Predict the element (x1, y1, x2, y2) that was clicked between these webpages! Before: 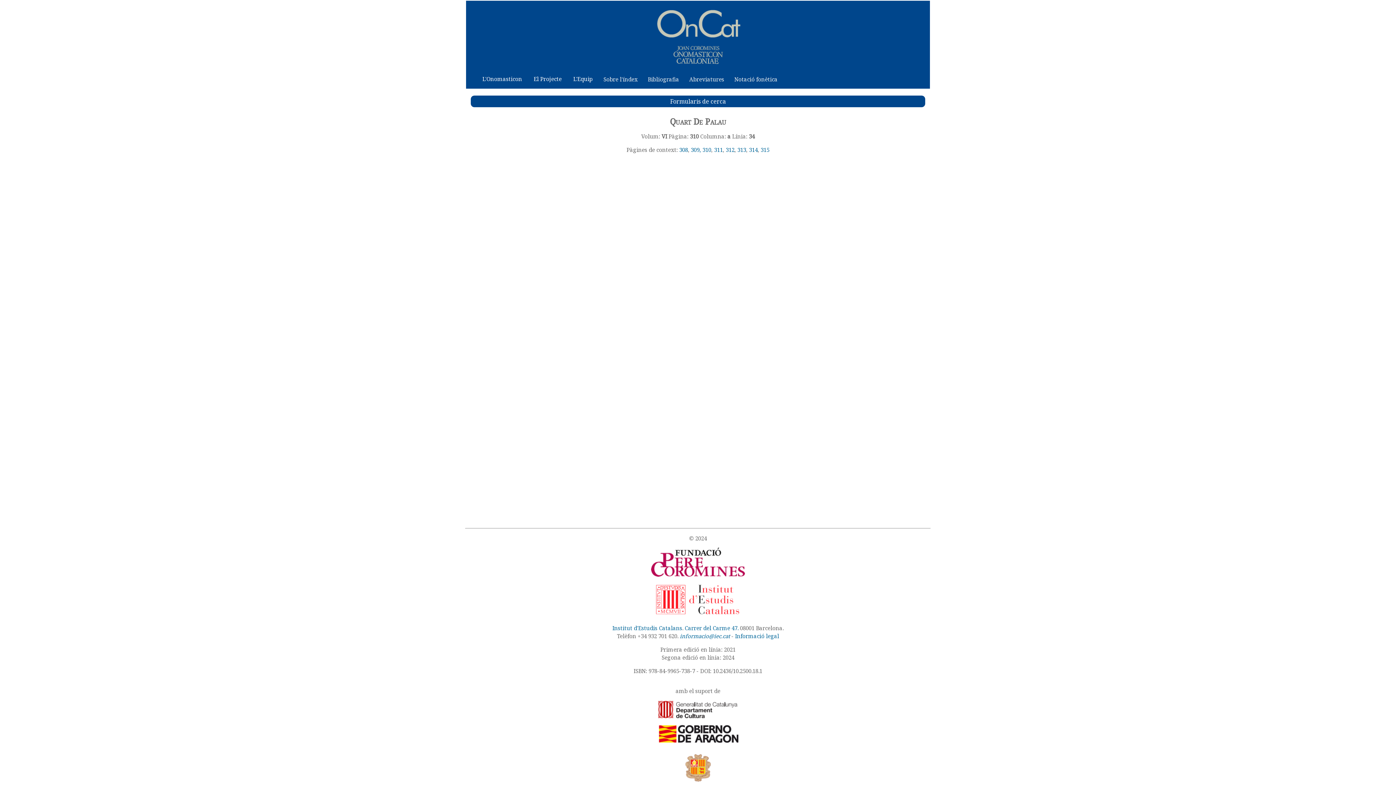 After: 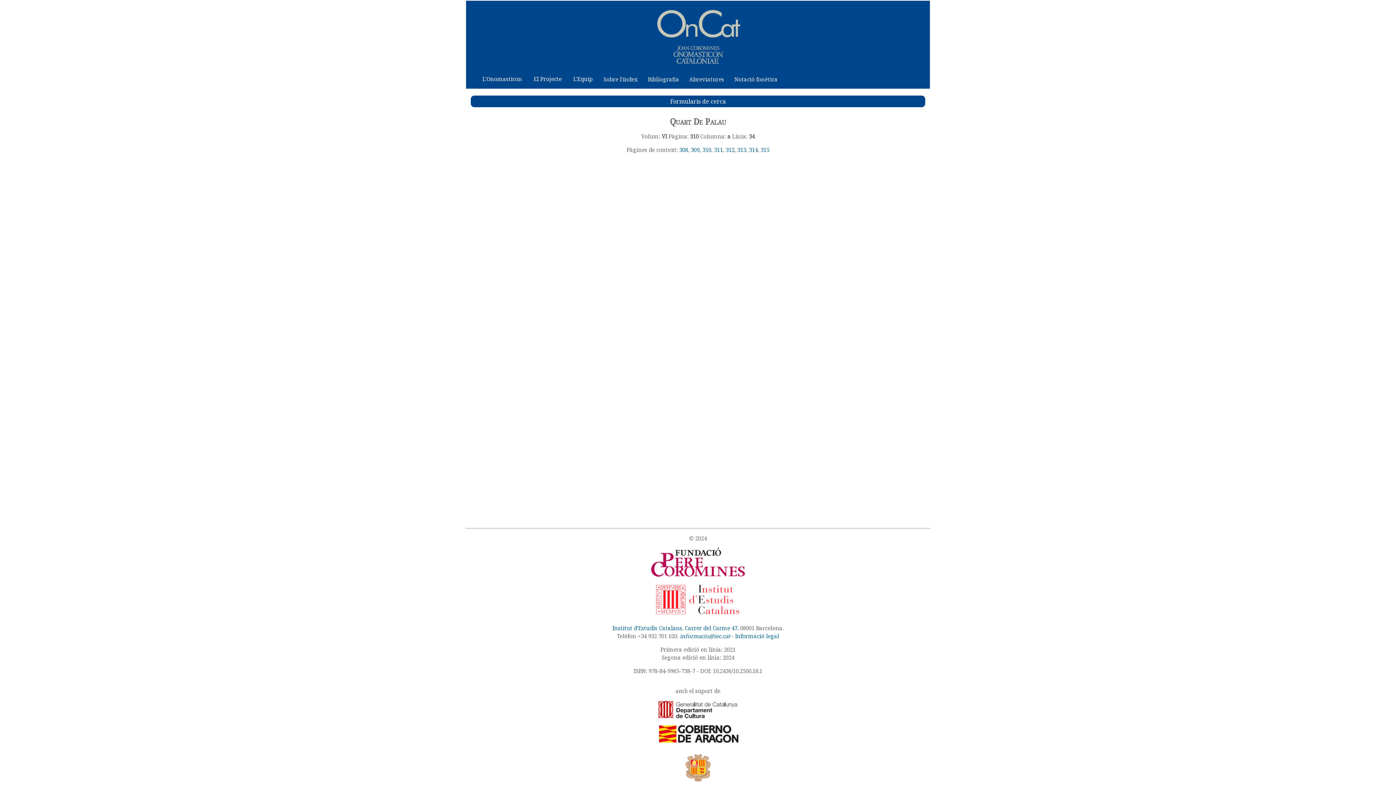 Action: bbox: (749, 146, 758, 153) label: 314